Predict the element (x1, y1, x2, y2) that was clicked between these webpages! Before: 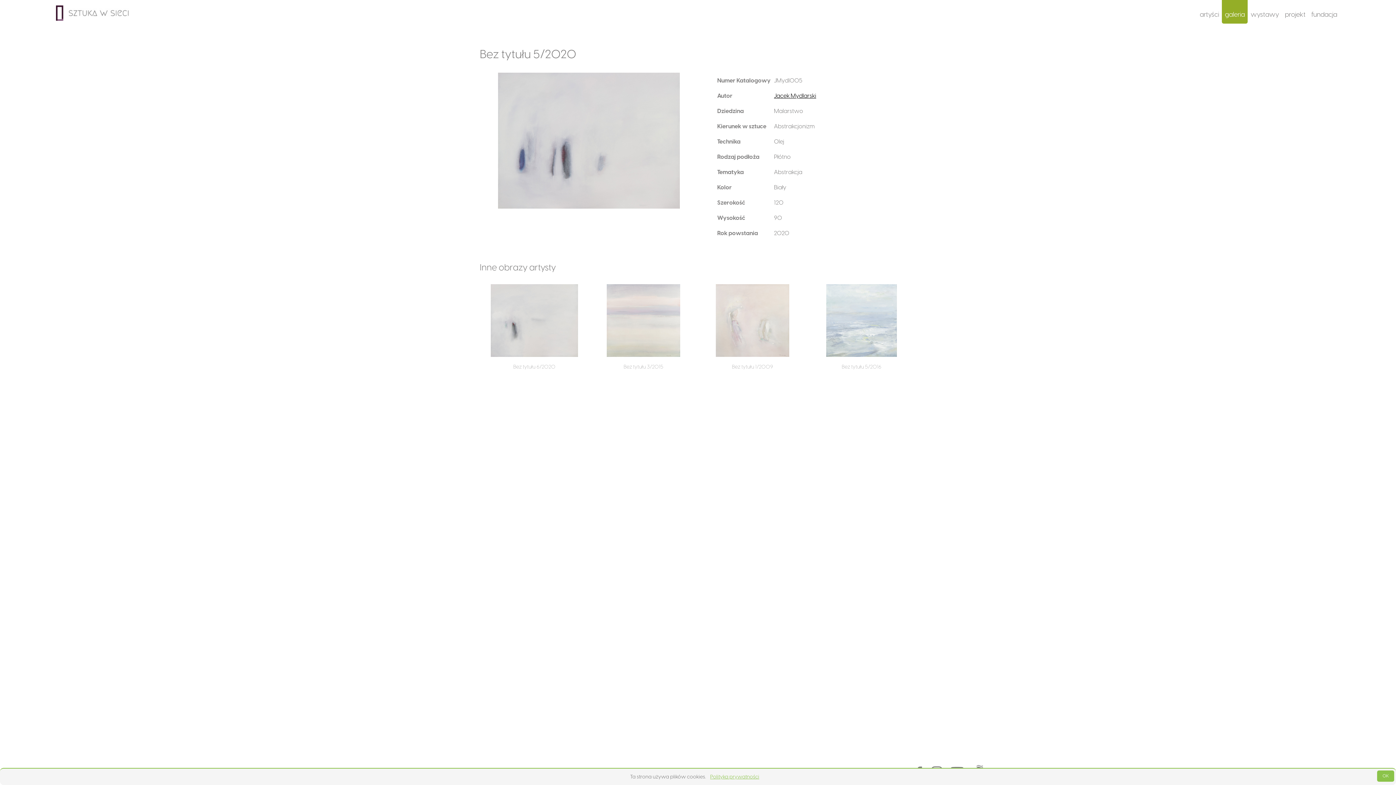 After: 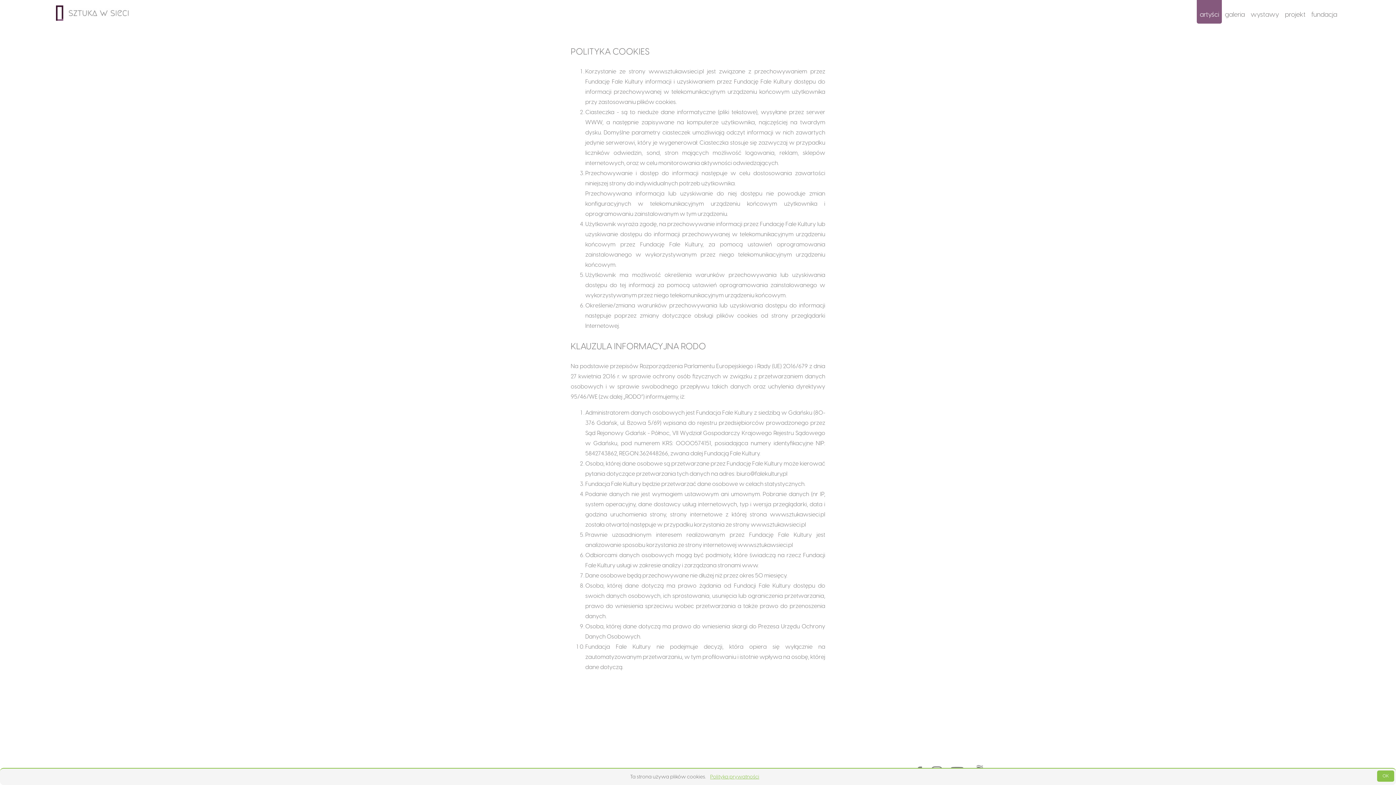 Action: bbox: (710, 774, 759, 780) label: Polityka prywatności